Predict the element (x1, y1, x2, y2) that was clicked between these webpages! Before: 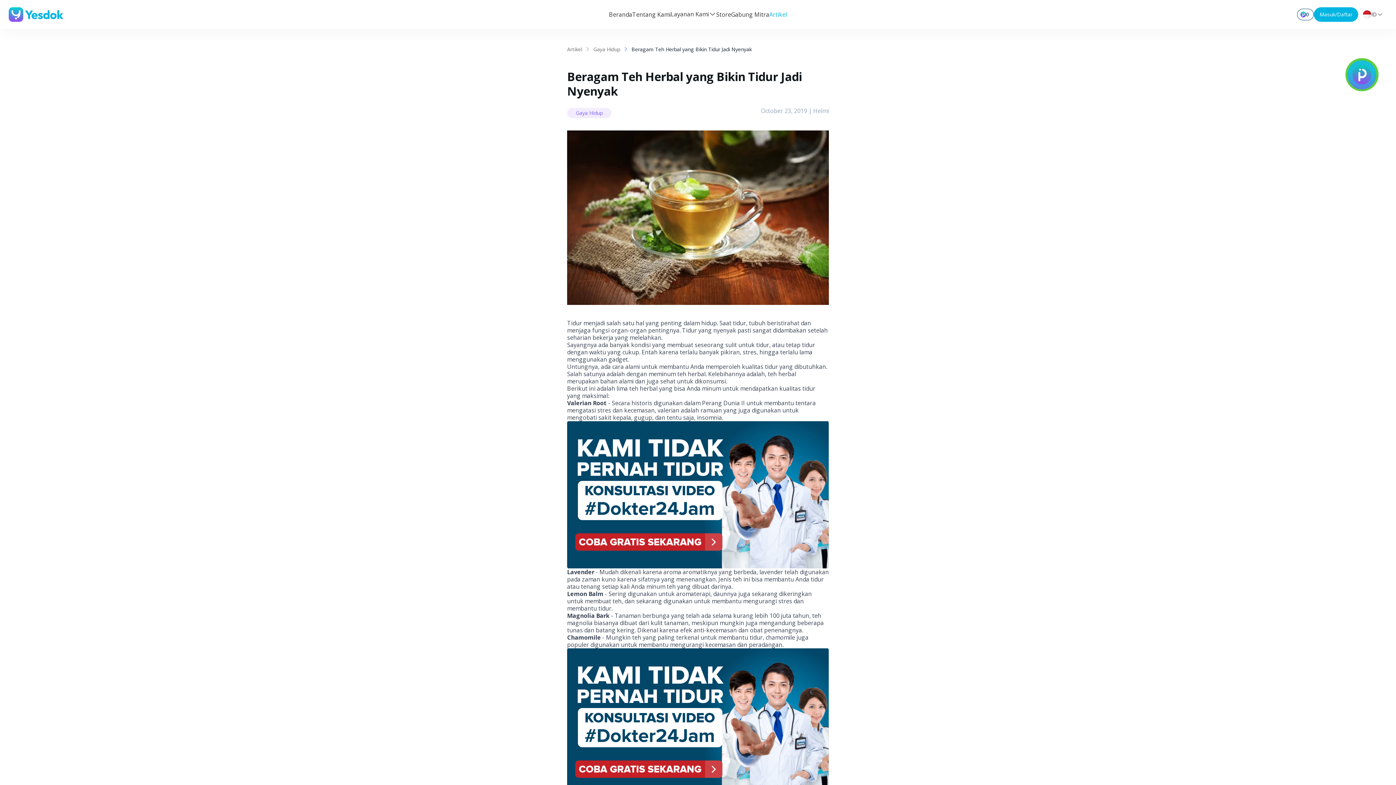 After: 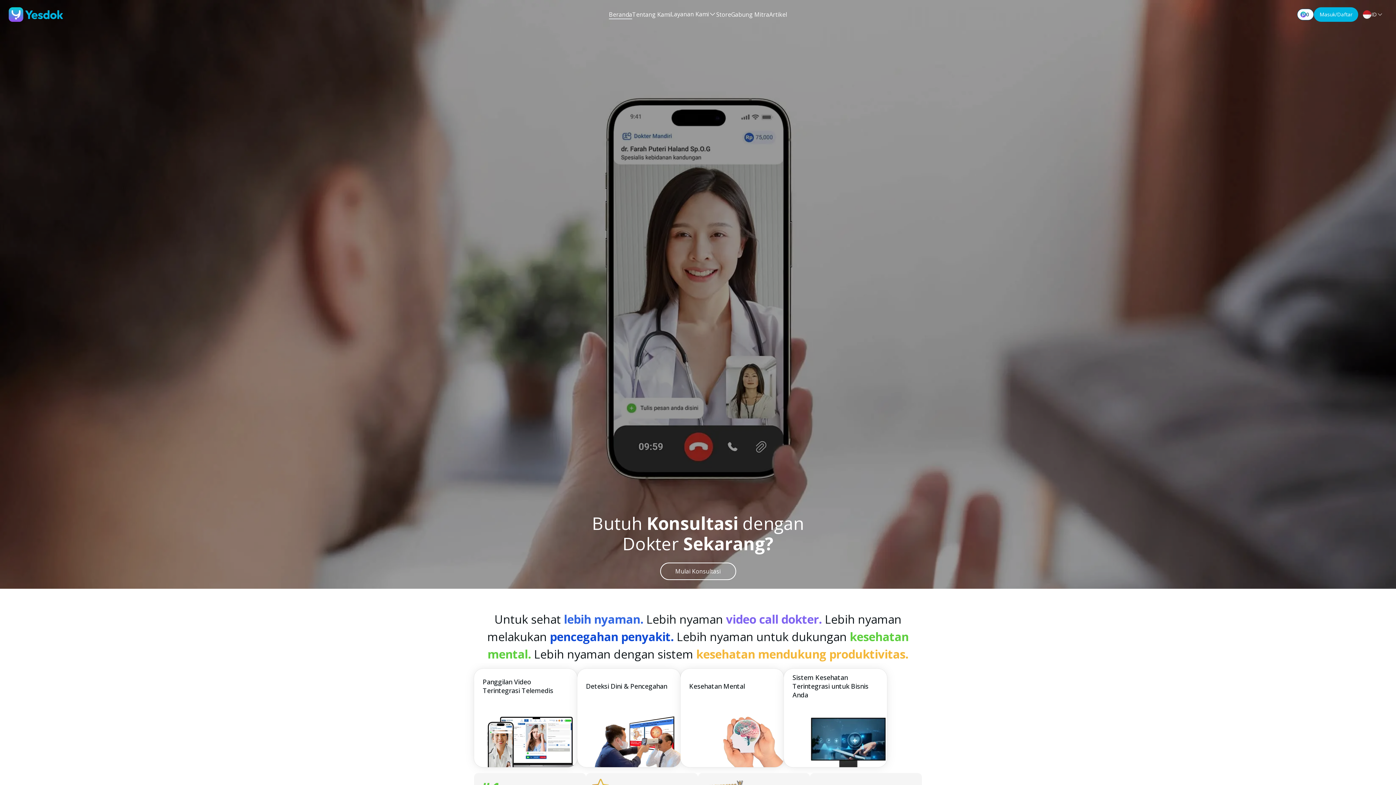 Action: label: Beranda bbox: (609, 10, 632, 19)